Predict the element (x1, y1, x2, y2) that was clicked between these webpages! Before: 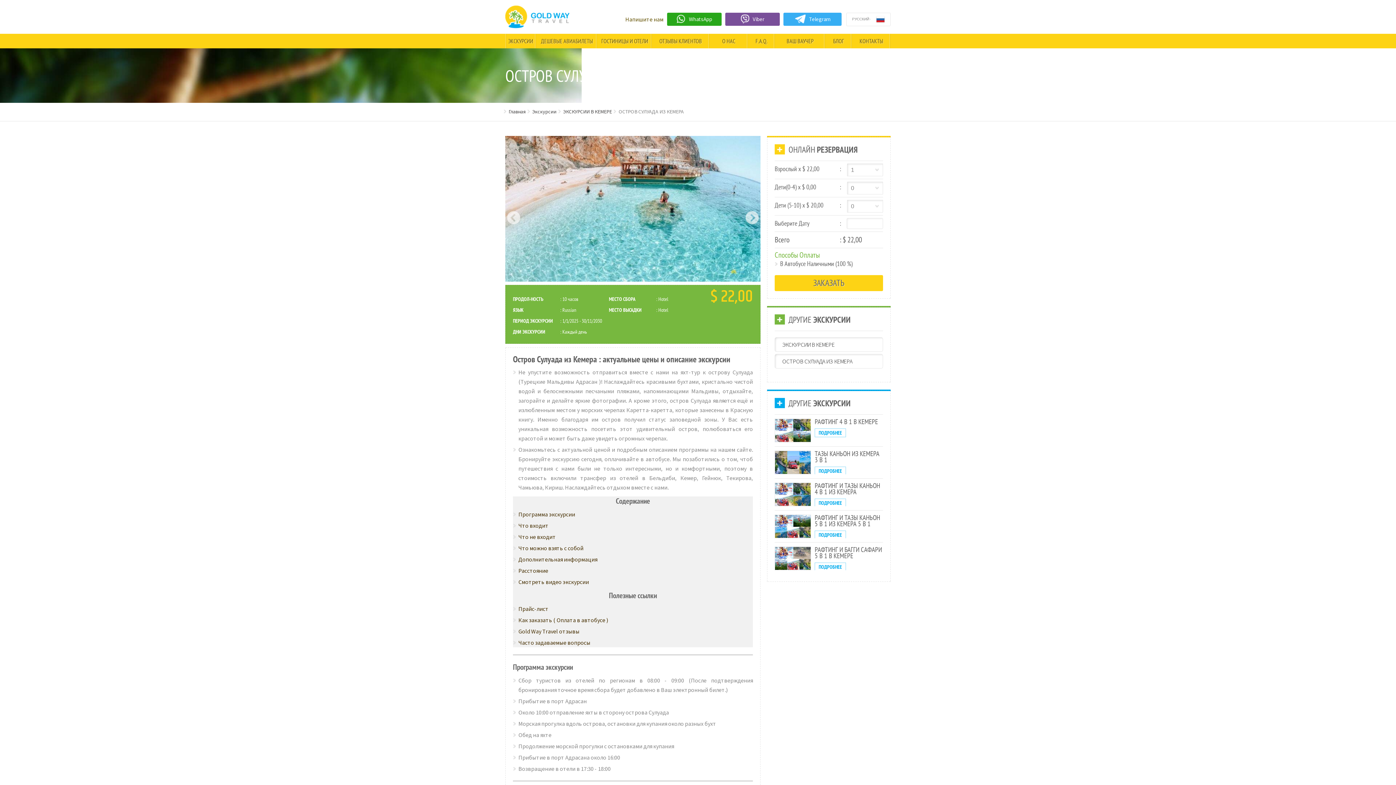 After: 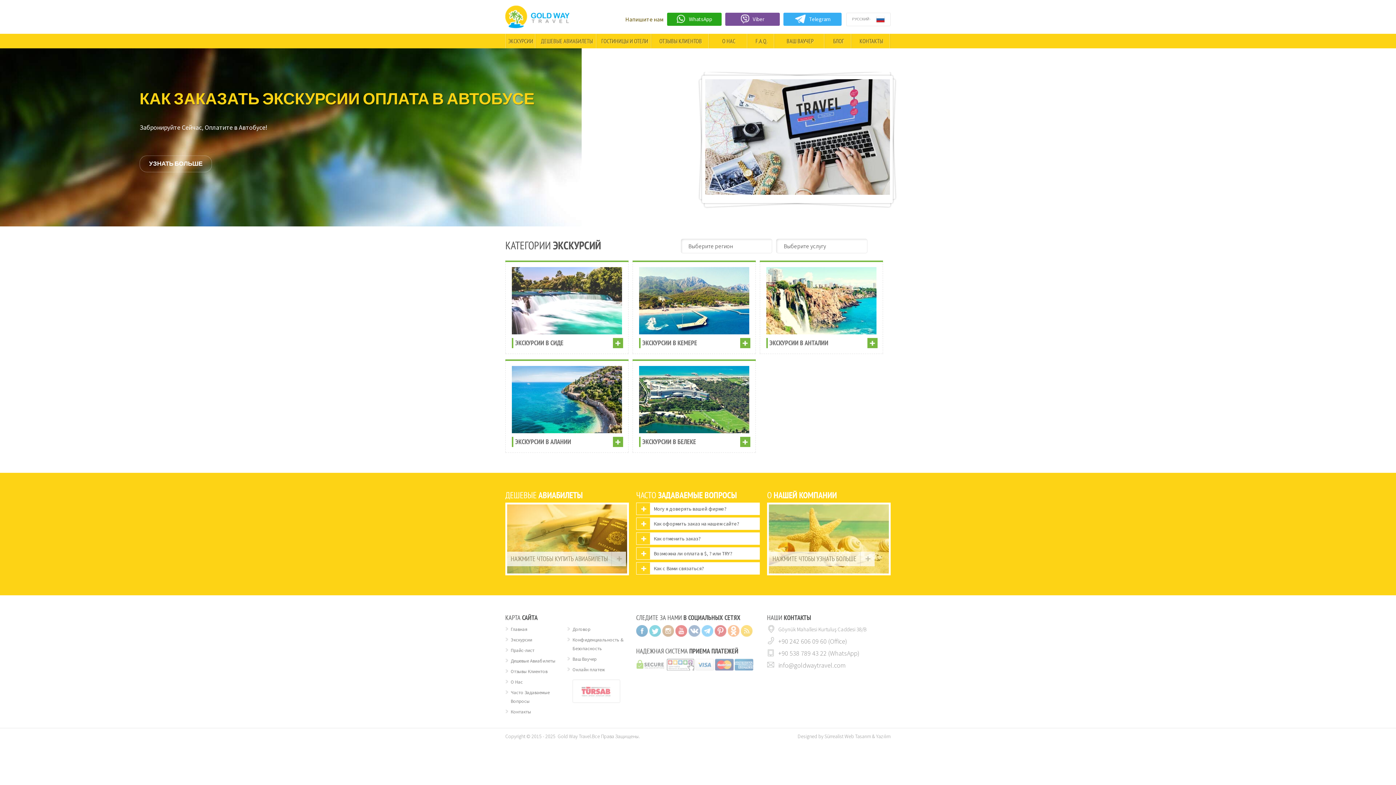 Action: label: РУССКИЙ - bbox: (695, 76, 715, 82)